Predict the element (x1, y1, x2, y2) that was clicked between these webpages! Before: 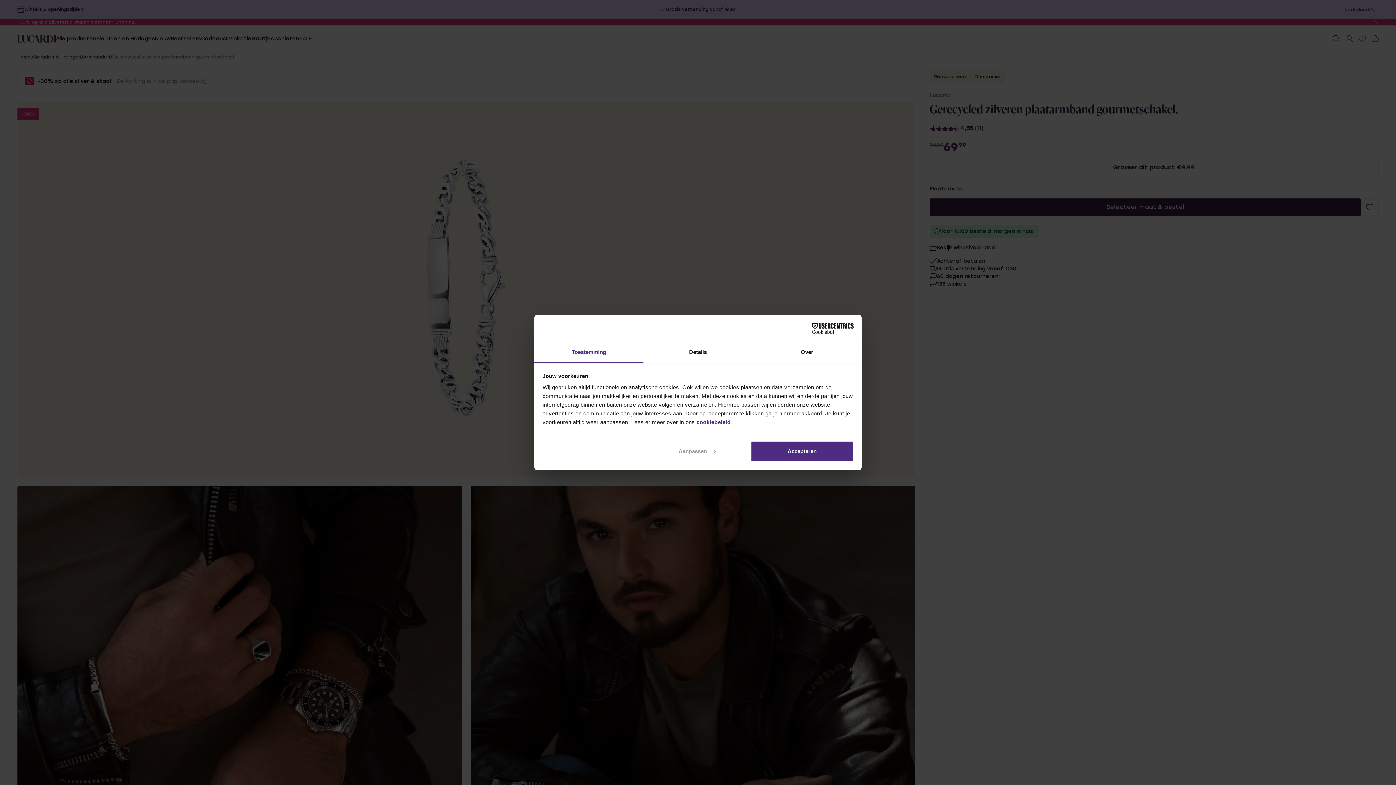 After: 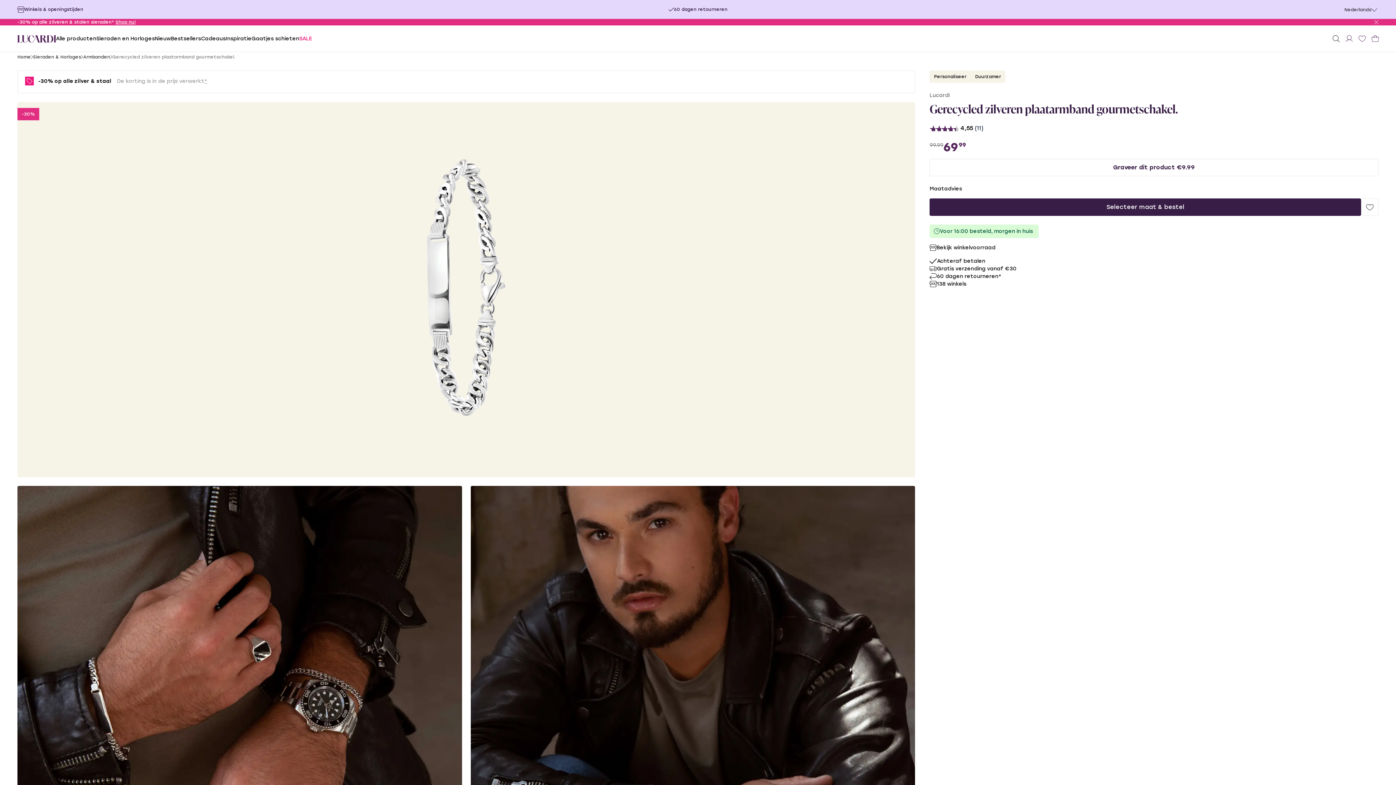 Action: bbox: (751, 440, 853, 462) label: Accepteren